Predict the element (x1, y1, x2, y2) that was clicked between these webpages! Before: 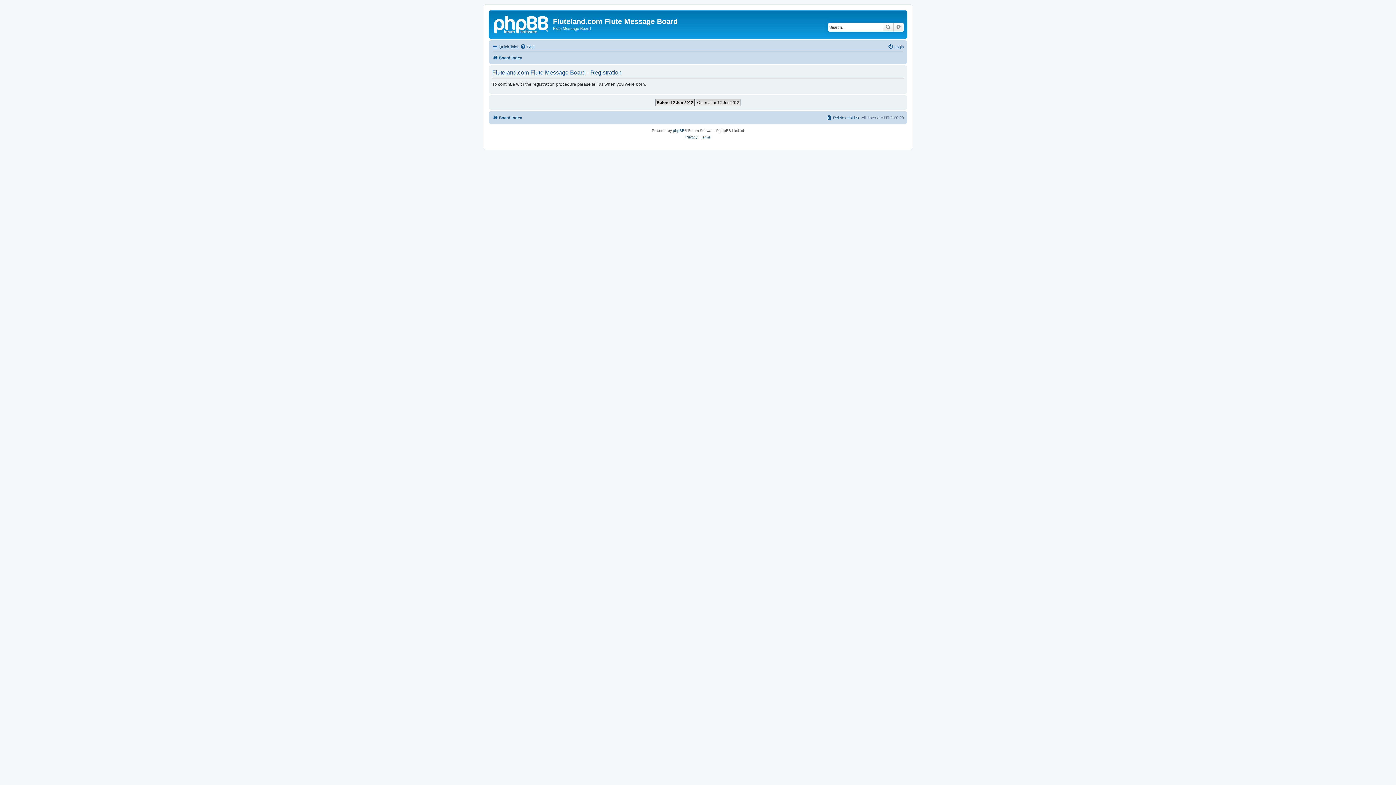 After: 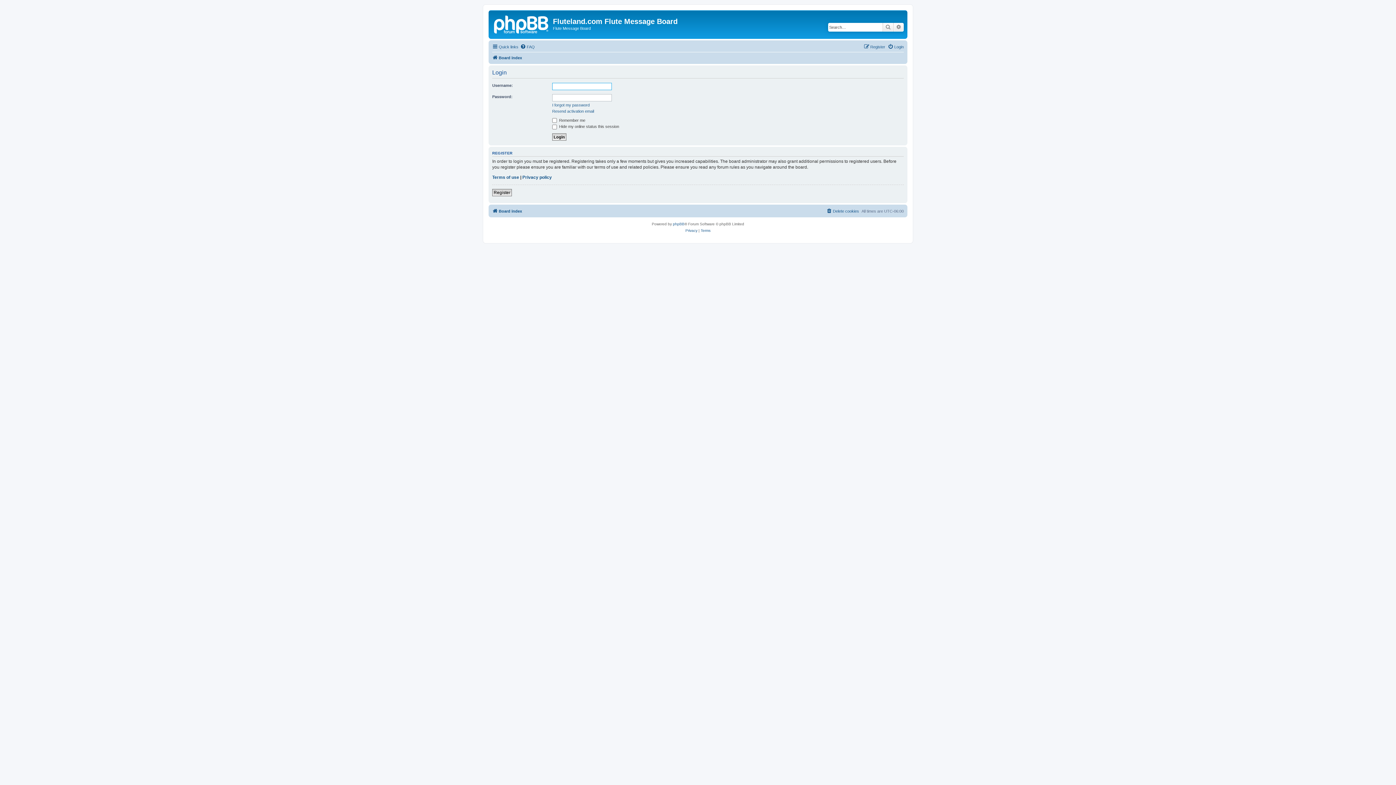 Action: label: Login bbox: (888, 42, 904, 51)